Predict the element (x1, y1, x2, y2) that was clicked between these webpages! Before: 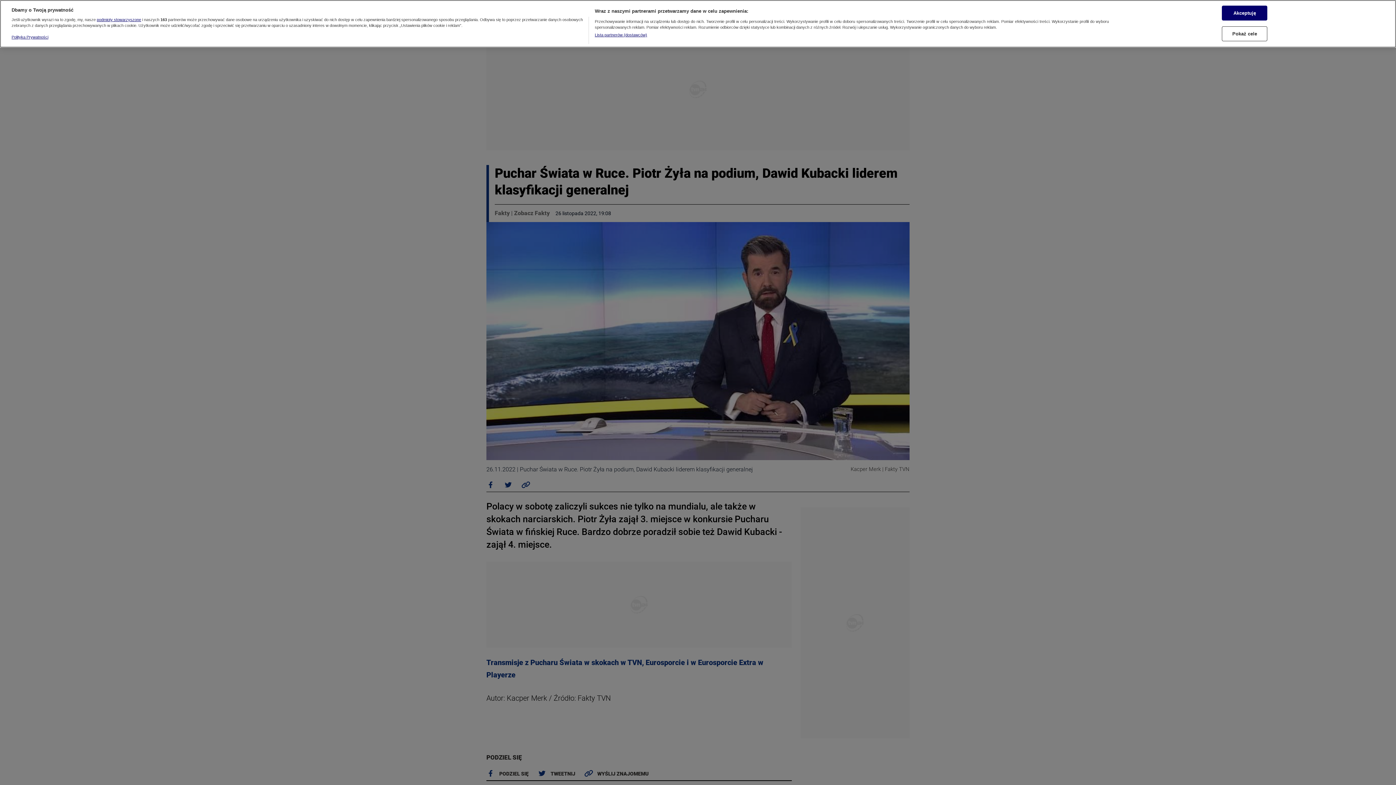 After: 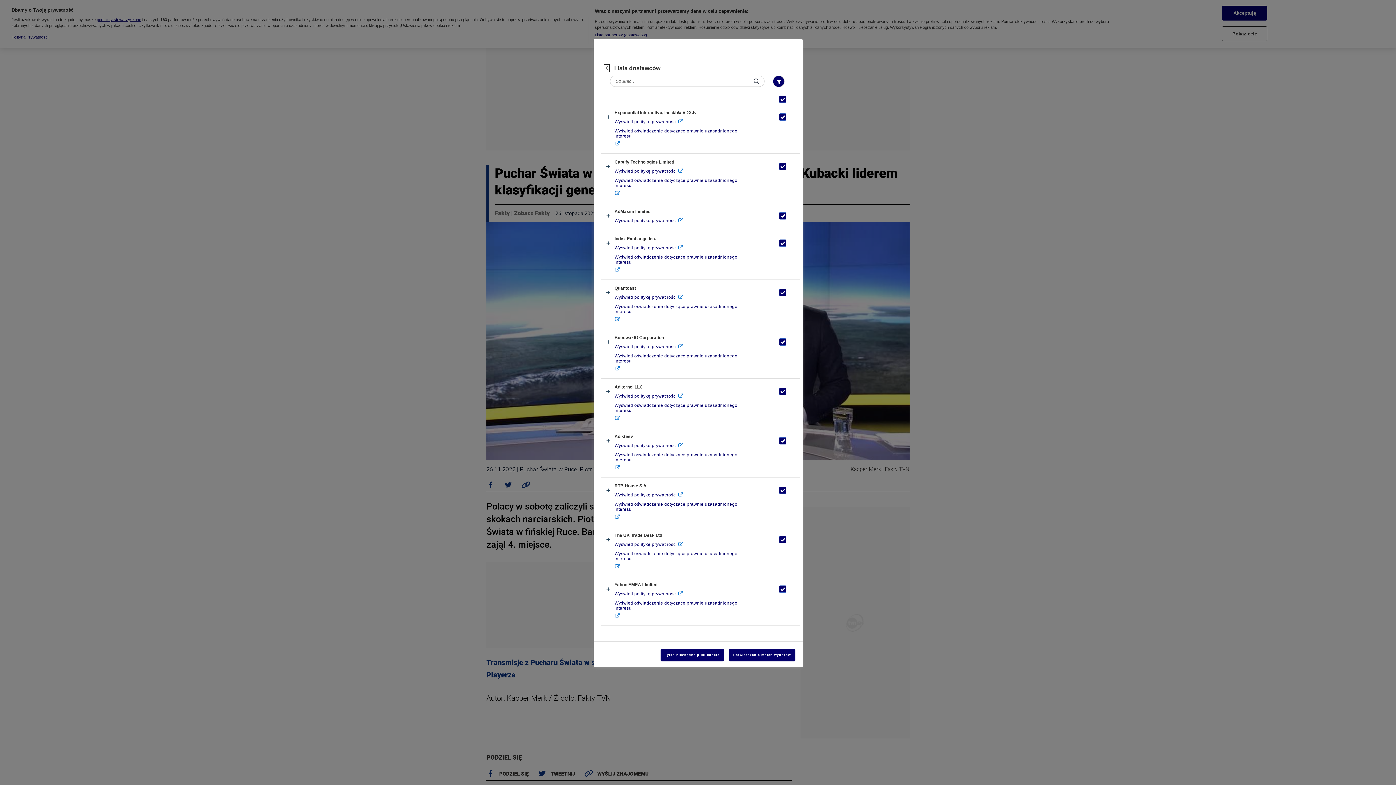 Action: label: Lista partnerów (dostawców) bbox: (594, 32, 647, 37)